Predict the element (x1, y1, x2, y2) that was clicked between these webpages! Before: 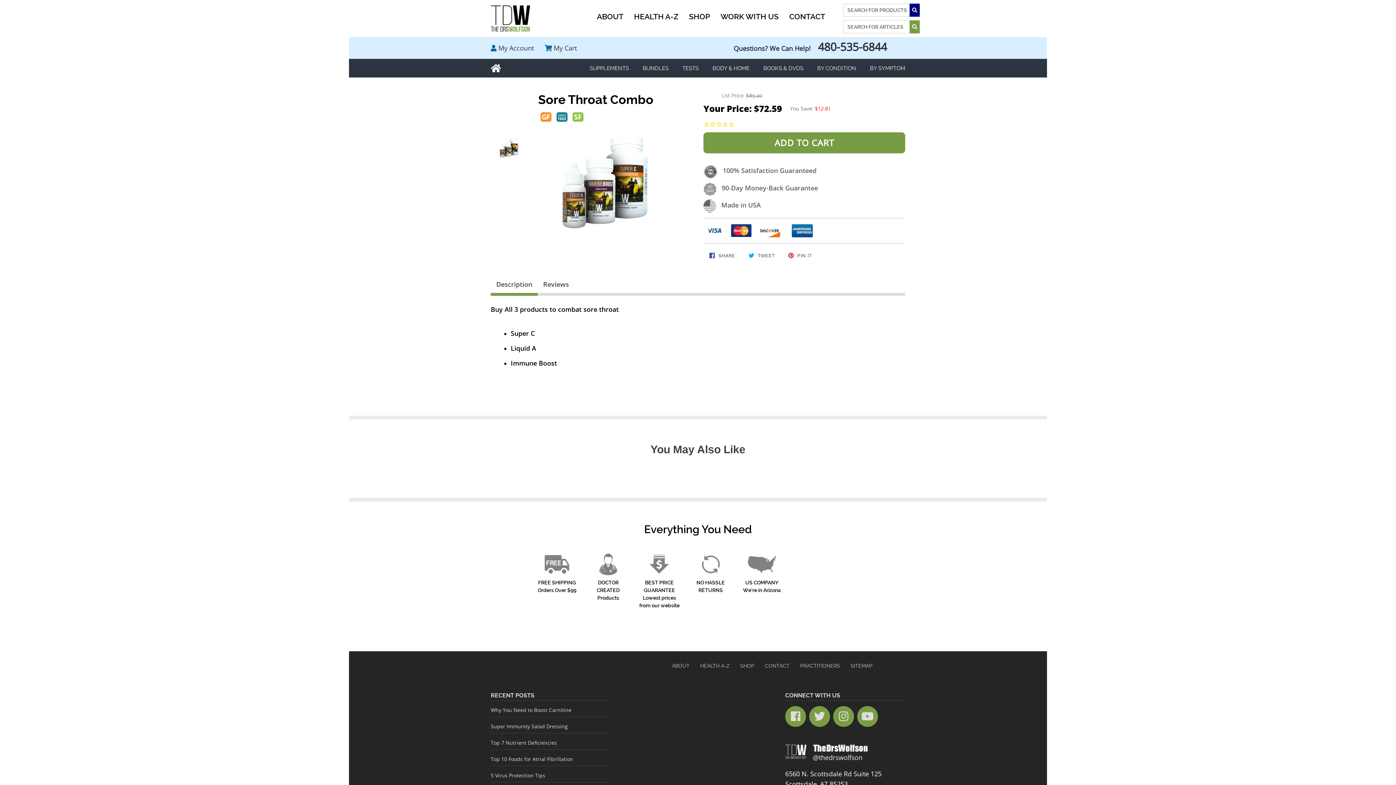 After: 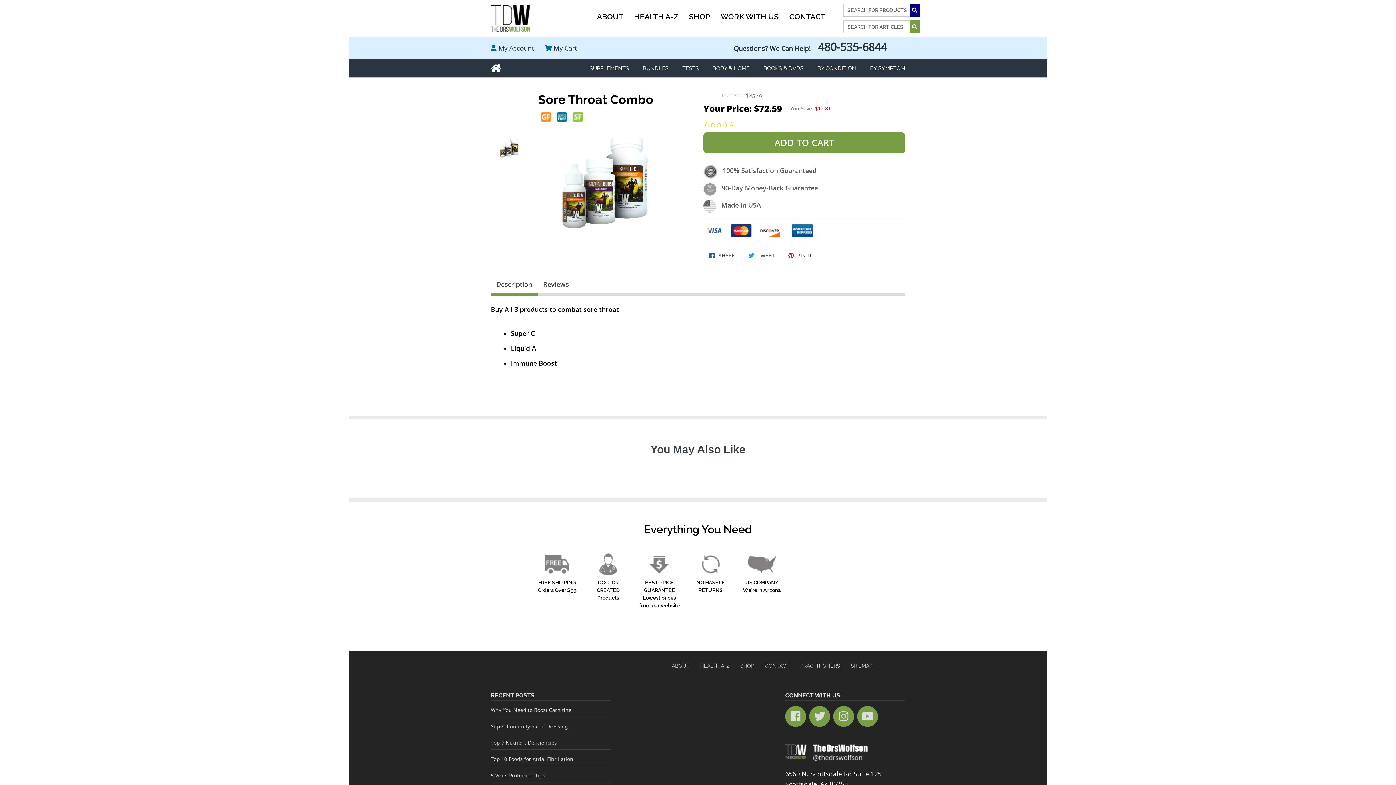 Action: label: Description bbox: (490, 275, 537, 295)